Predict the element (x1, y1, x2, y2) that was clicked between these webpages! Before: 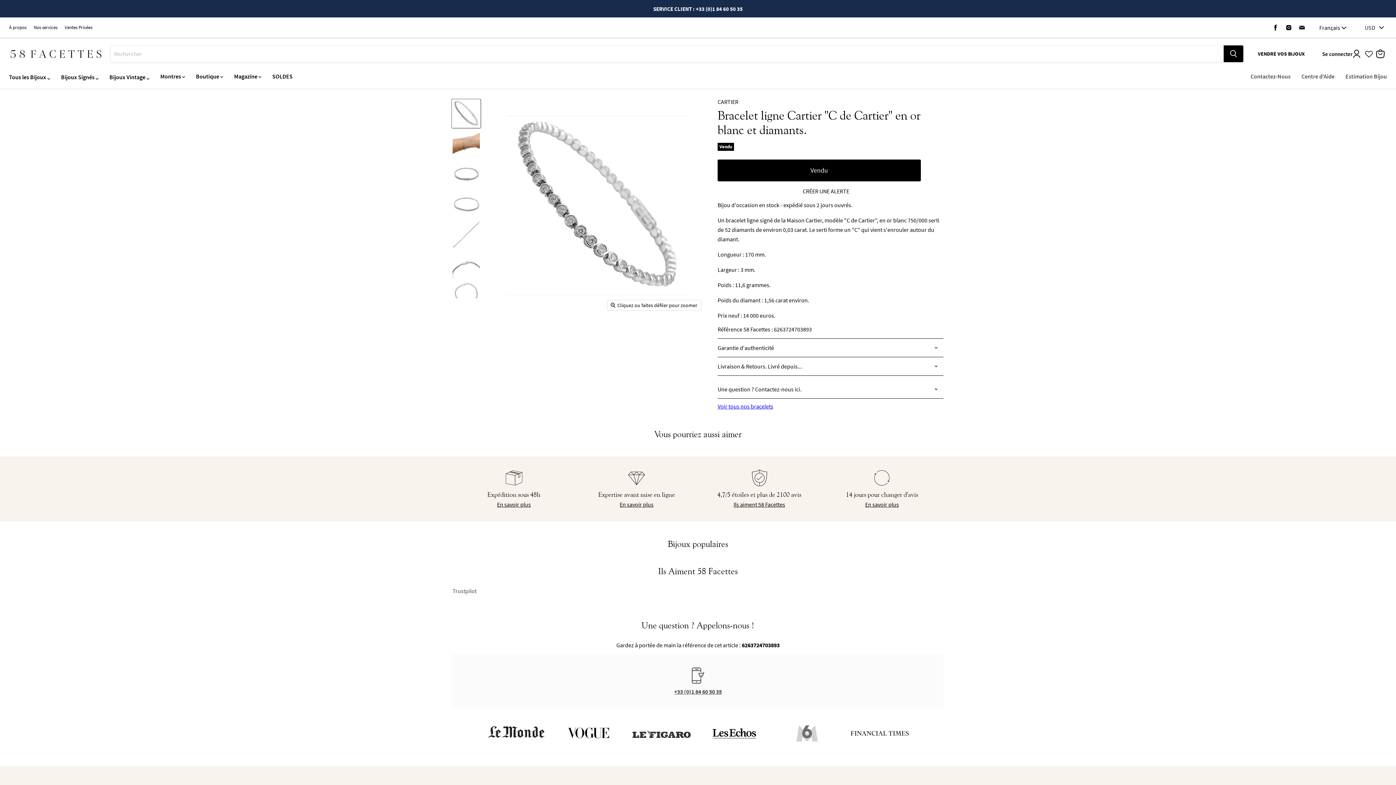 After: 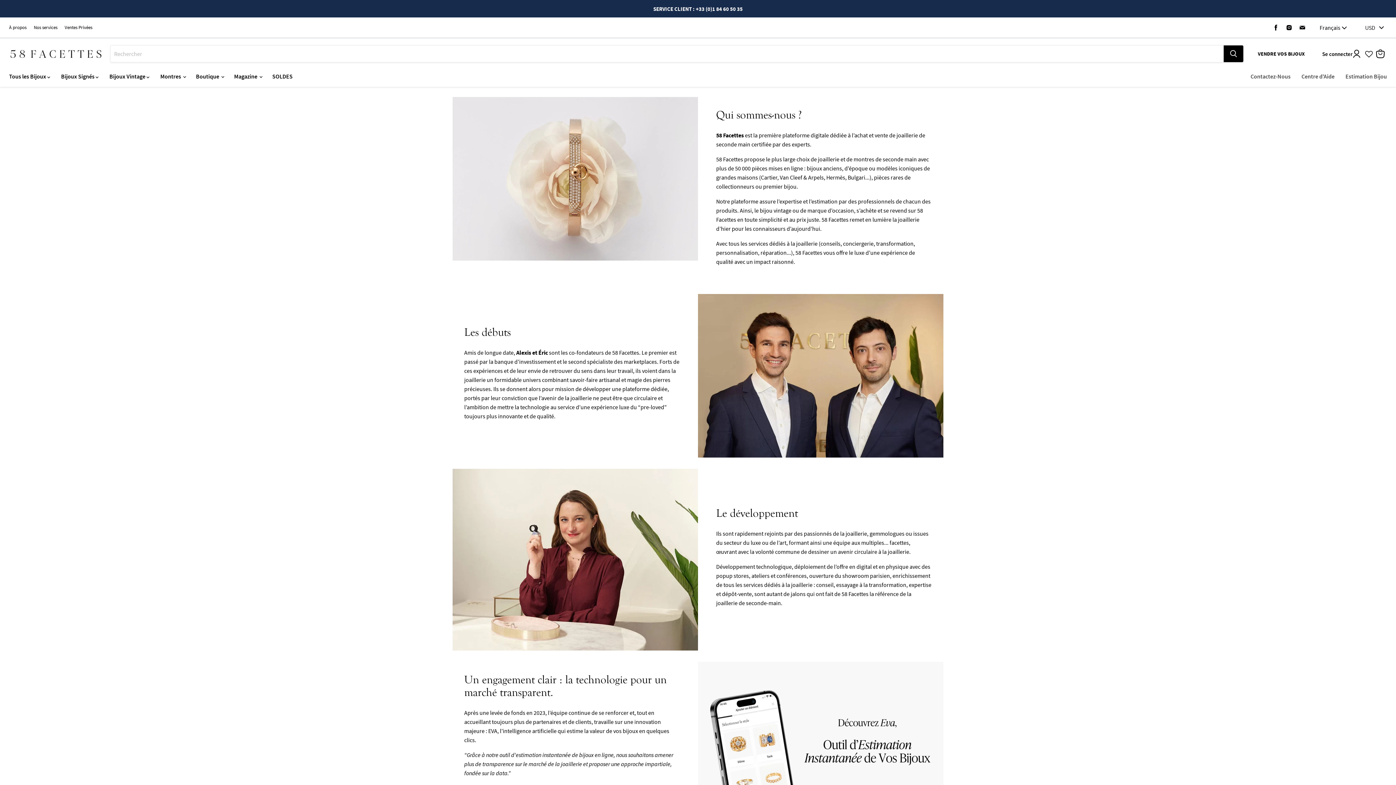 Action: label: À propos bbox: (9, 25, 26, 30)